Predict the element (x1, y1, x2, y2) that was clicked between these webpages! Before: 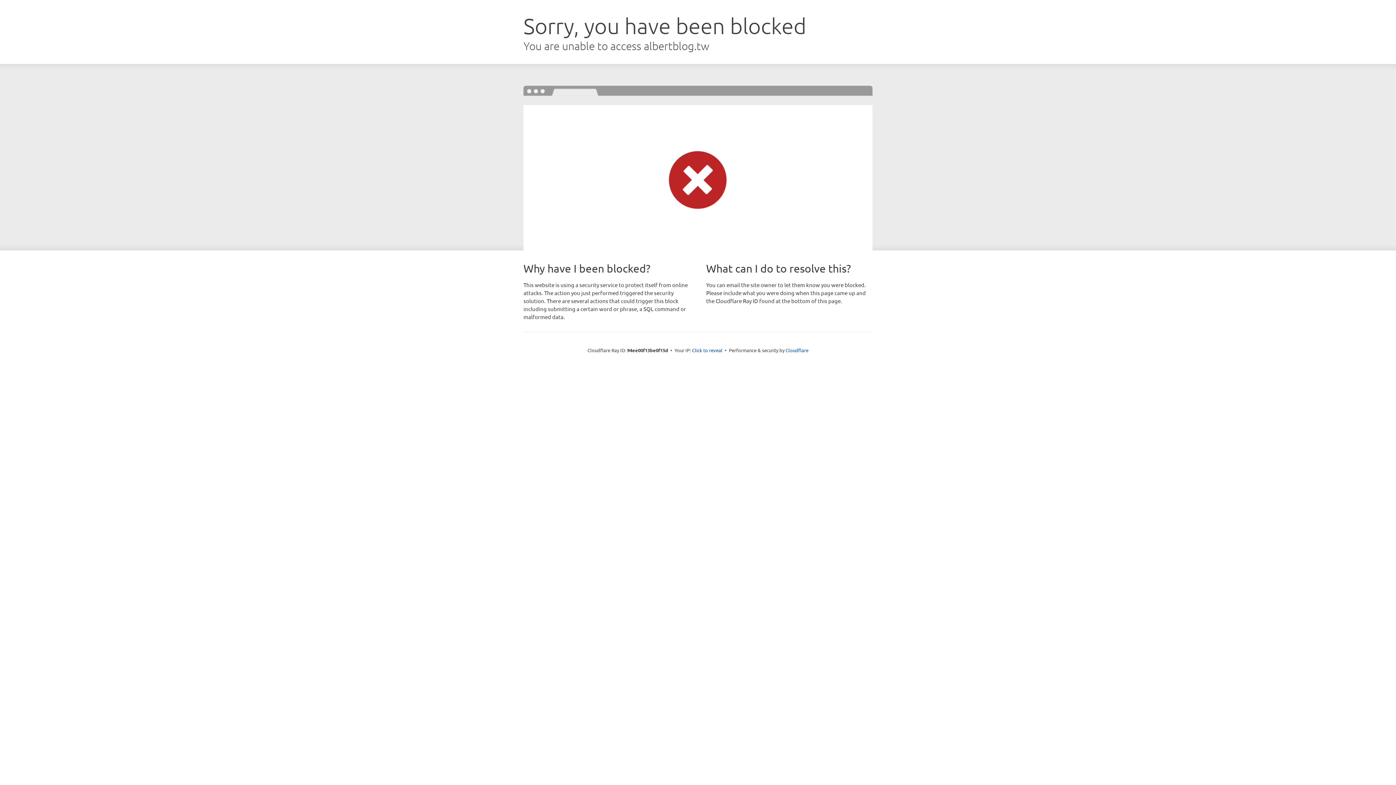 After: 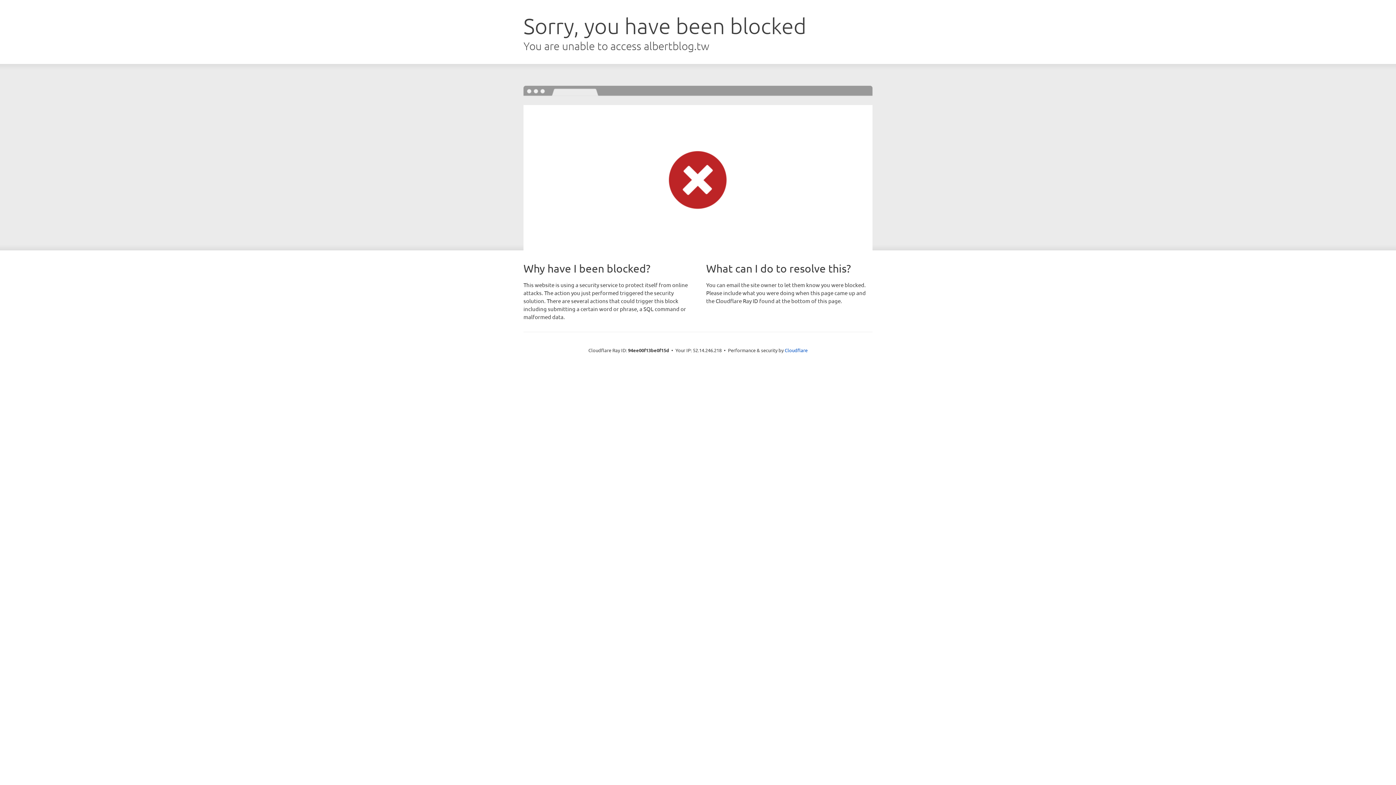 Action: label: Click to reveal bbox: (692, 346, 722, 353)